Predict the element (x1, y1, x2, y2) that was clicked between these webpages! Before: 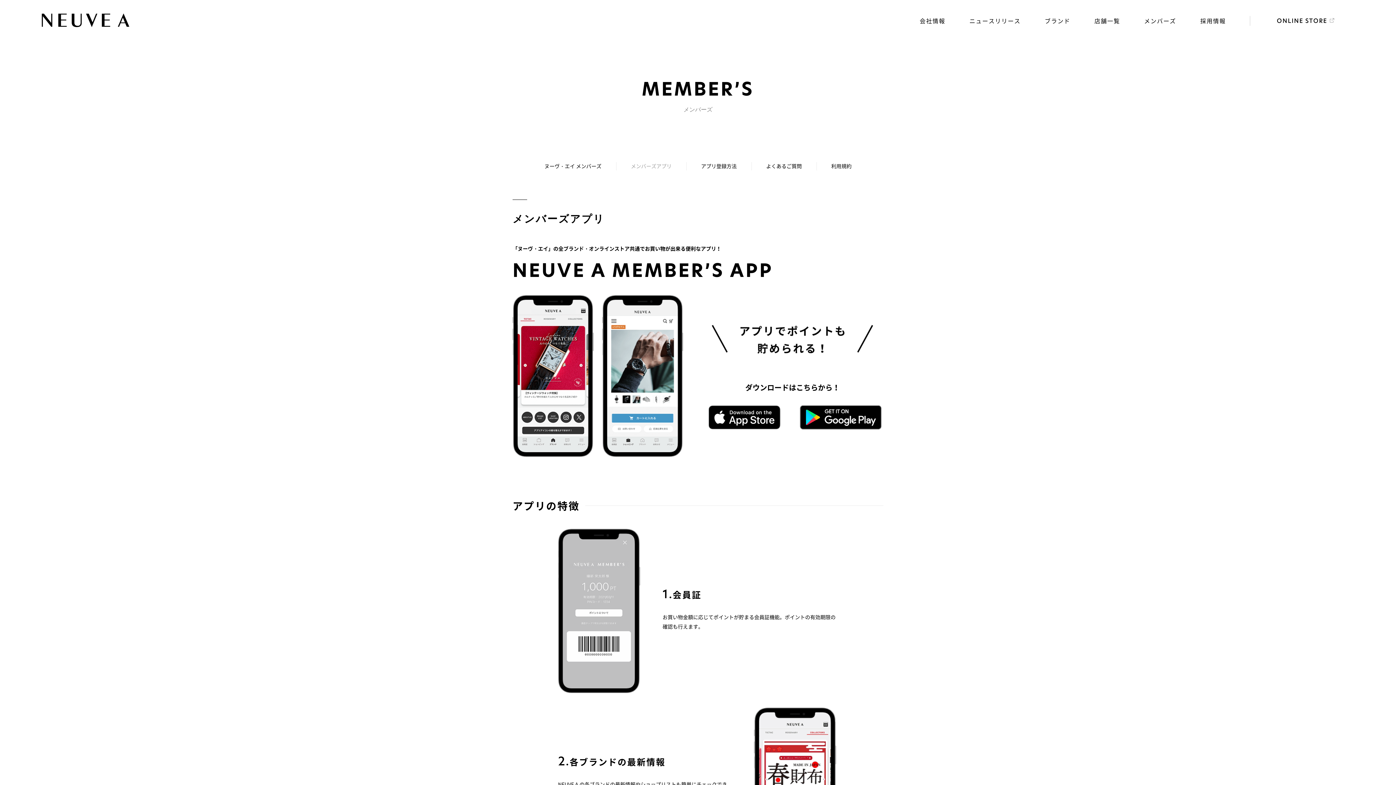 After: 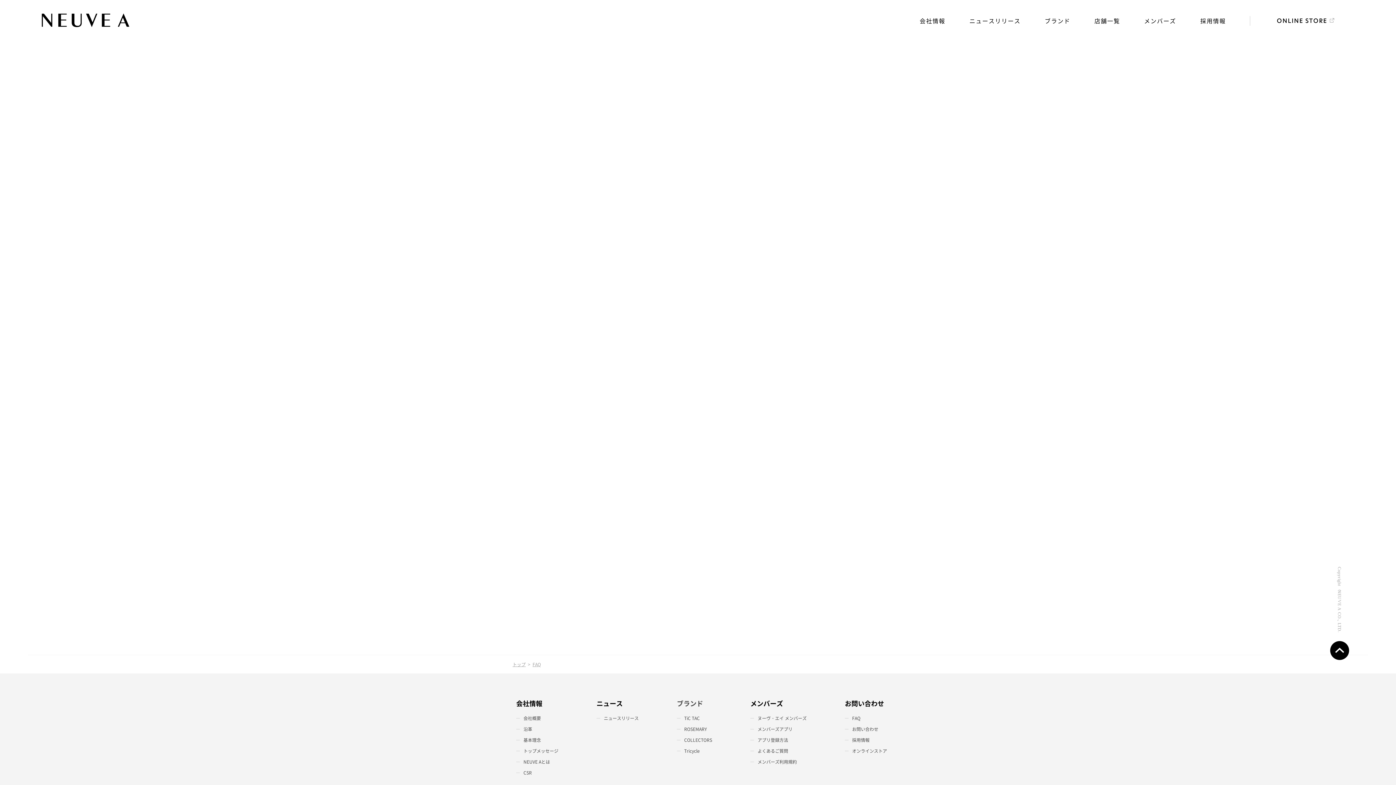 Action: bbox: (751, 162, 816, 170) label: よくあるご質問